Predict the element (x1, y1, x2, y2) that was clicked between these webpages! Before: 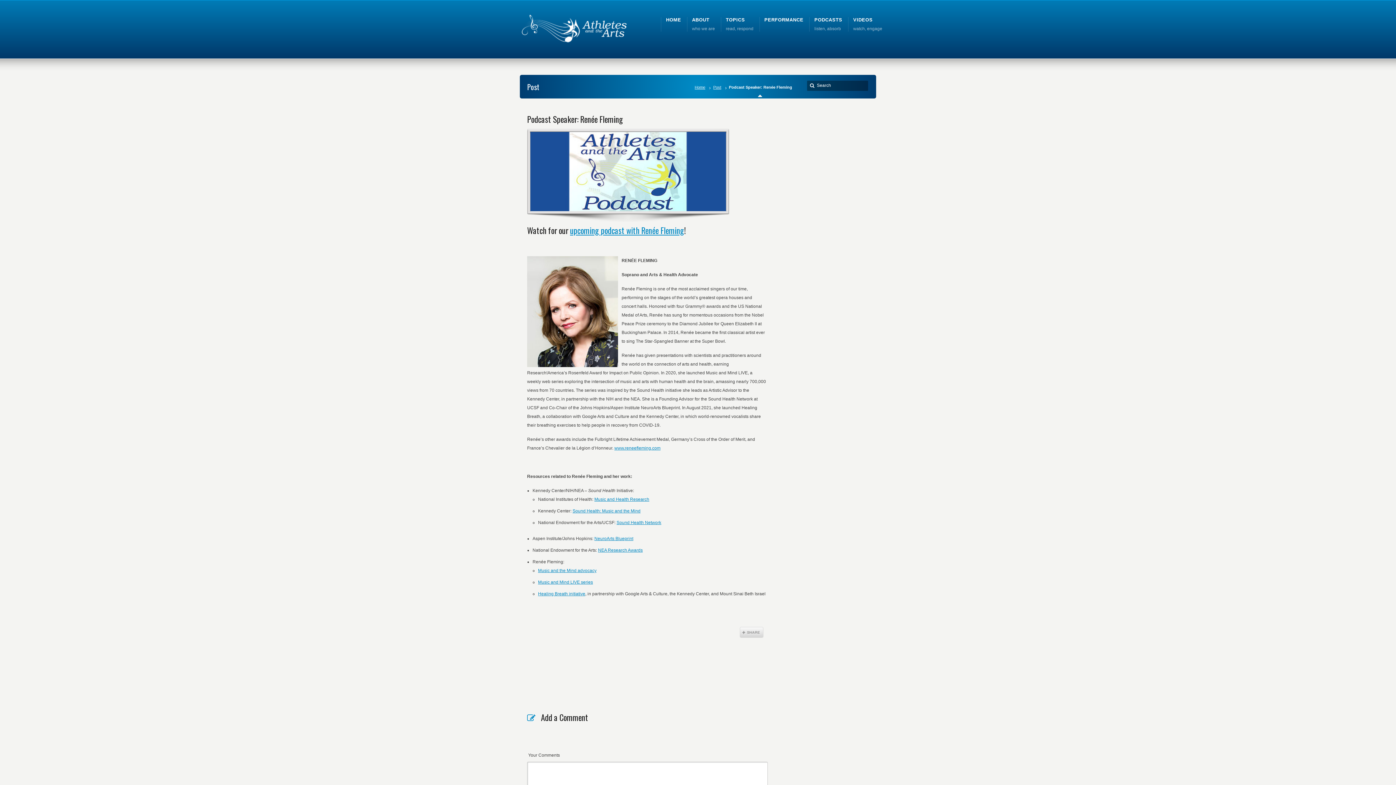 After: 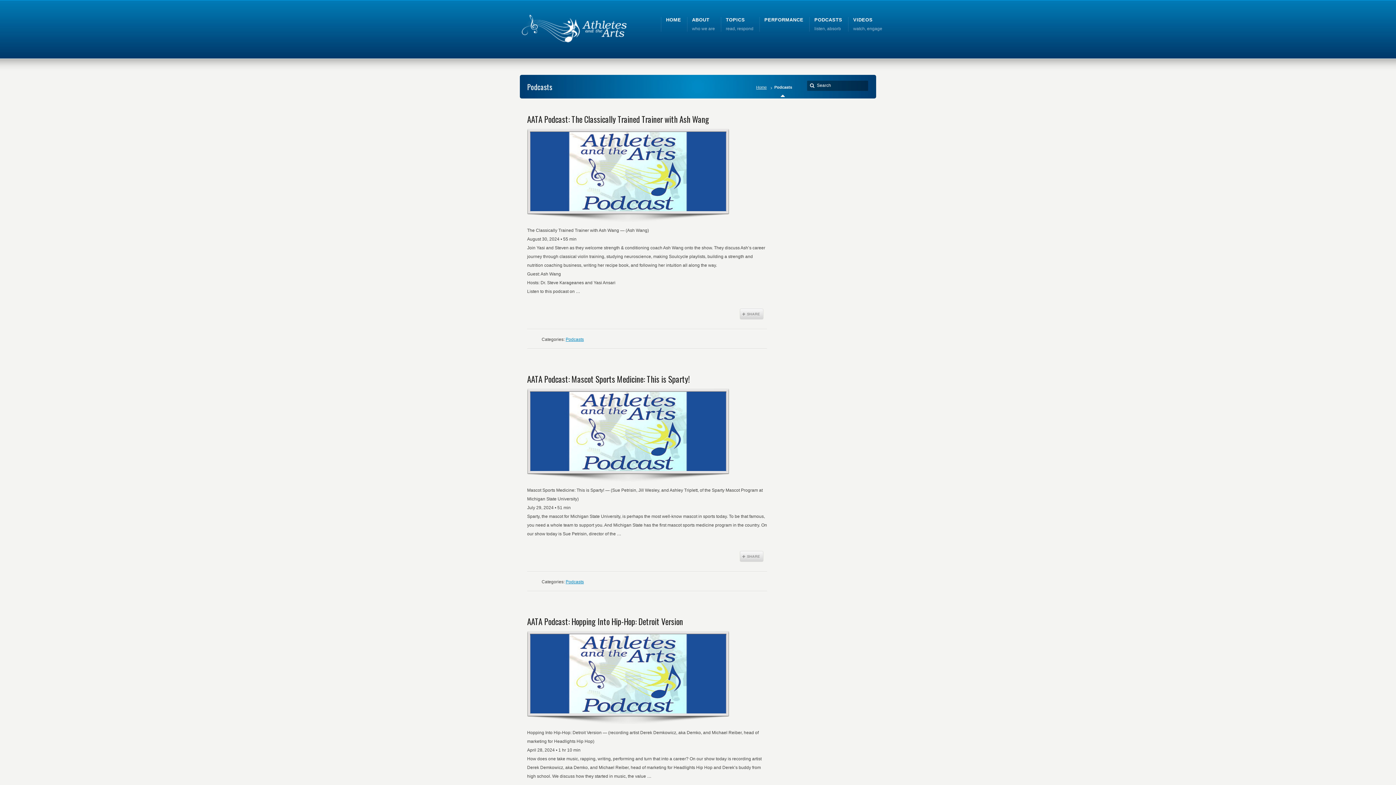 Action: bbox: (814, 15, 842, 33) label: PODCASTS
listen, absorb